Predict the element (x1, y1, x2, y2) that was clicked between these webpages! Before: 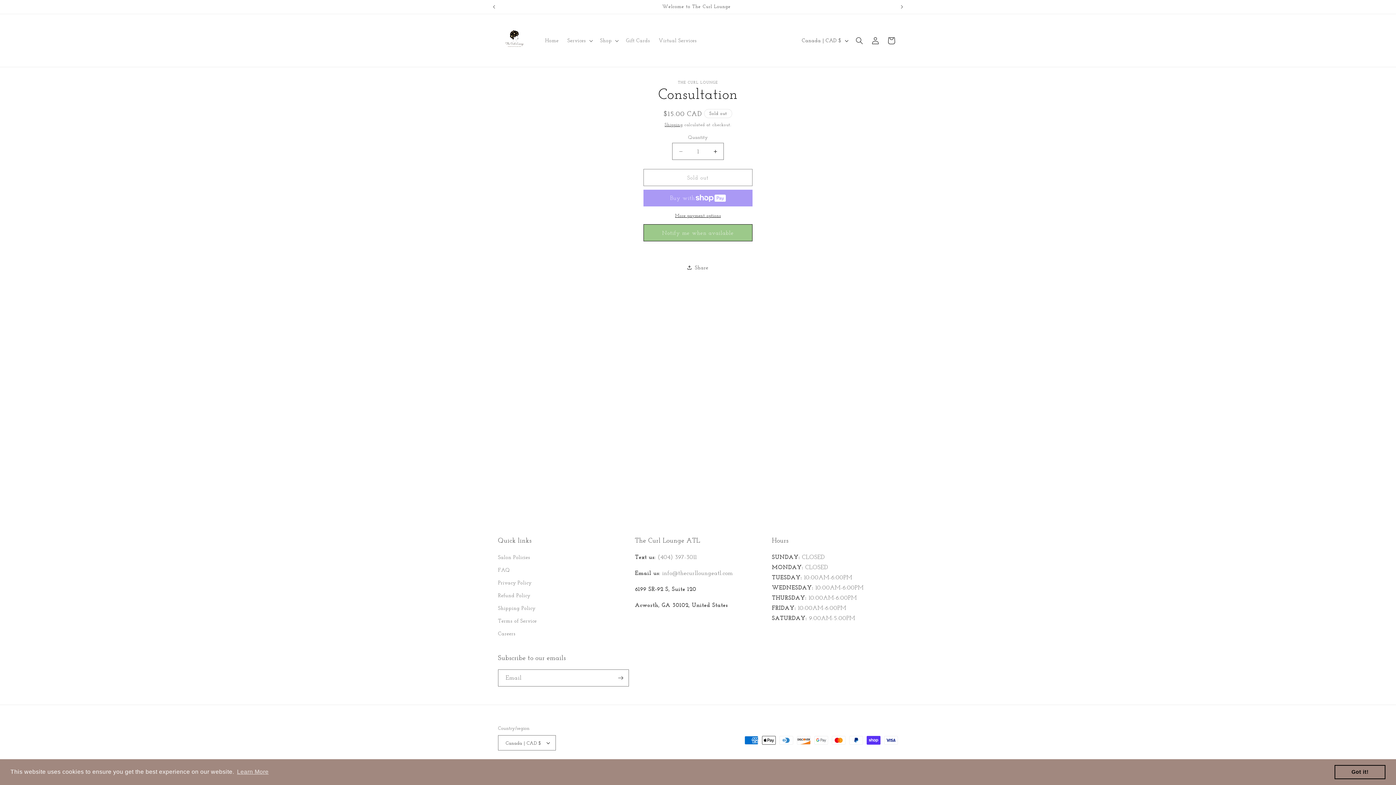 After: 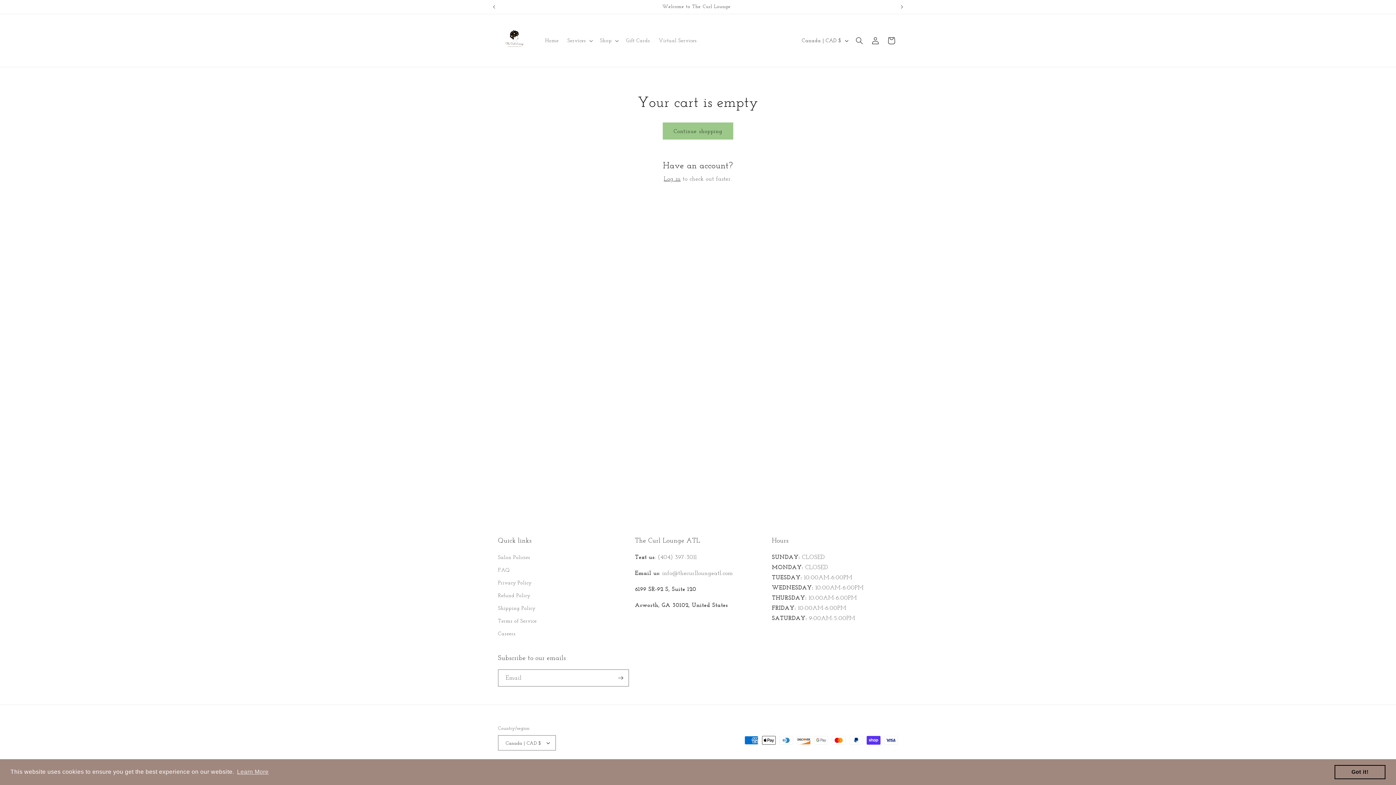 Action: bbox: (883, 32, 899, 48) label: Cart